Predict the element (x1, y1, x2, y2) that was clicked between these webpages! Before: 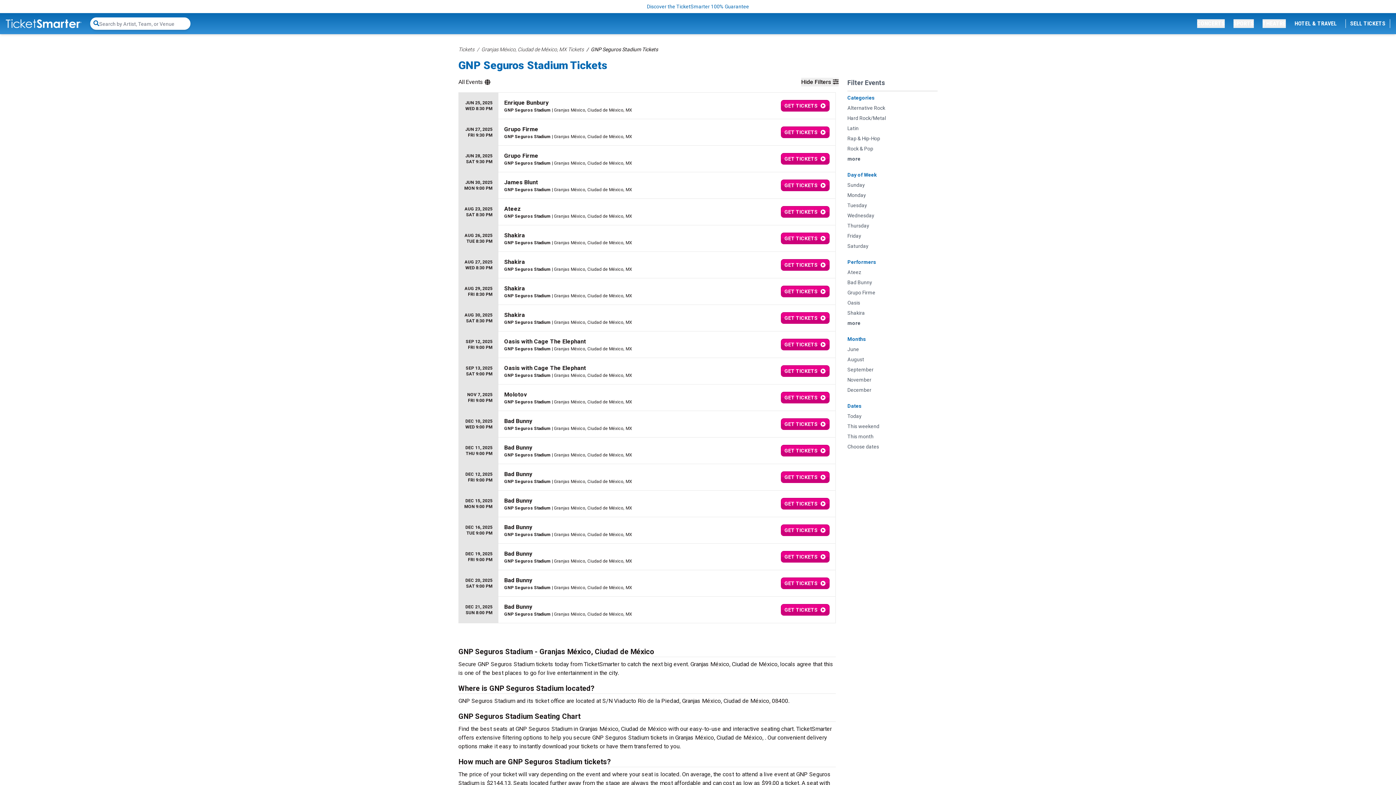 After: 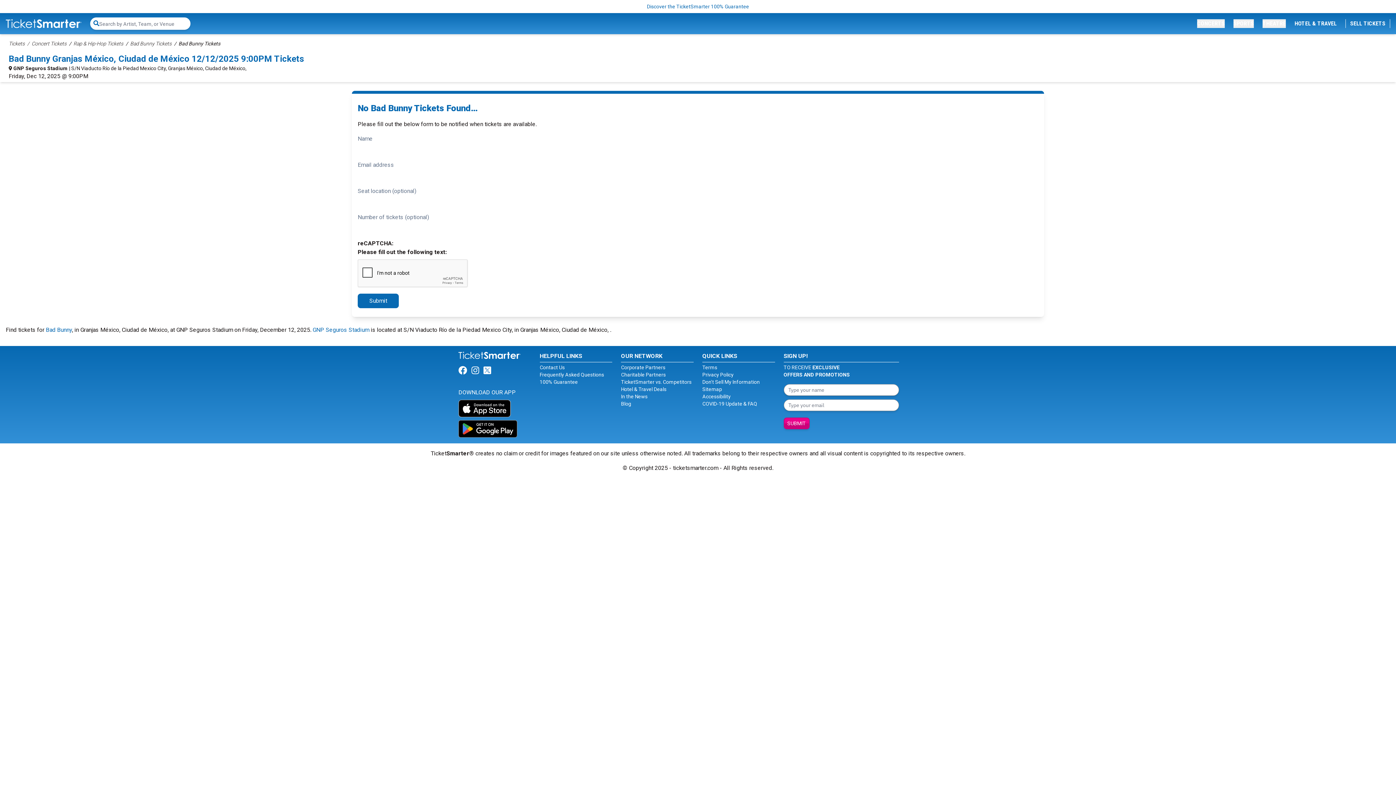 Action: bbox: (458, 464, 836, 490) label: DEC 12, 2025
FRI 9:00 PM
Bad Bunny
GNP Seguros Stadium | Granjas México, Ciudad de México, MX
GET TICKETS 